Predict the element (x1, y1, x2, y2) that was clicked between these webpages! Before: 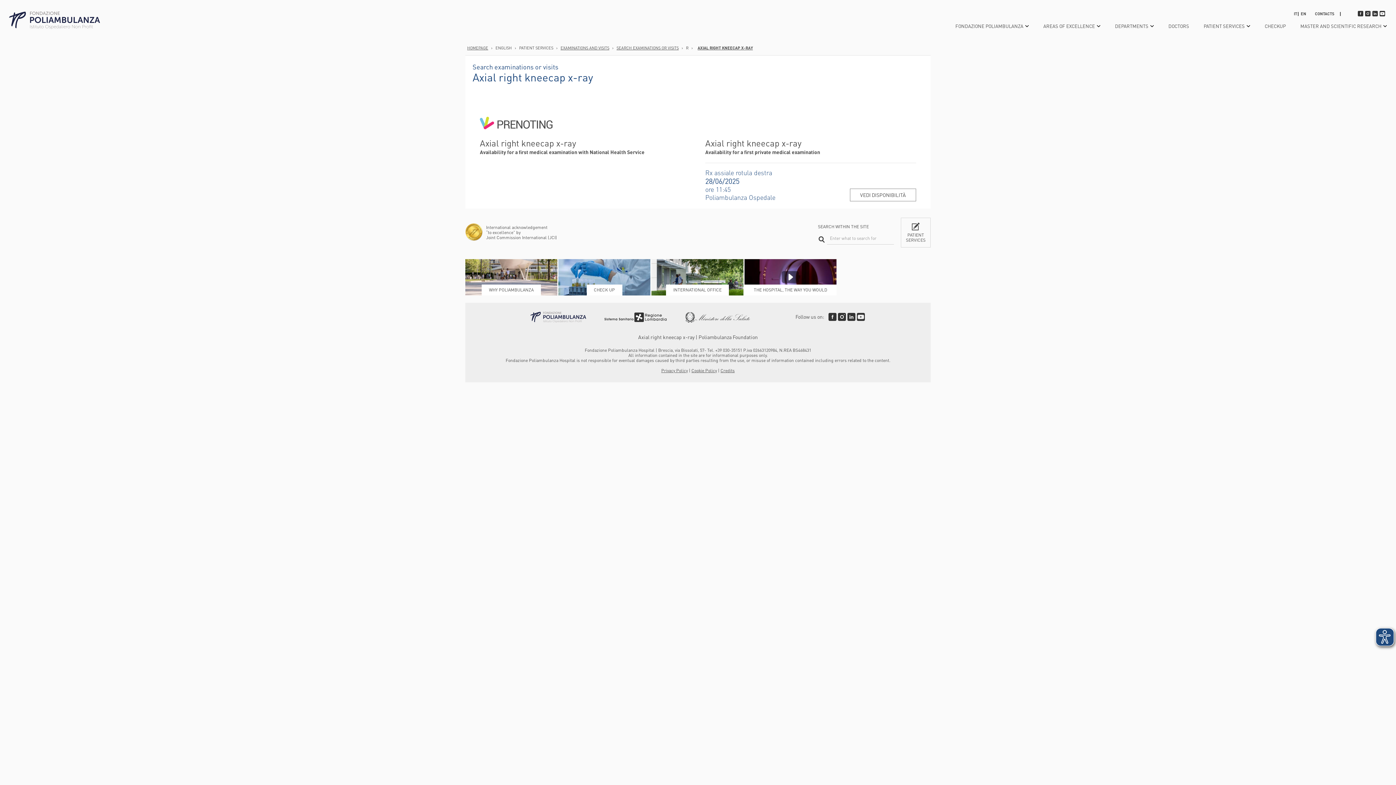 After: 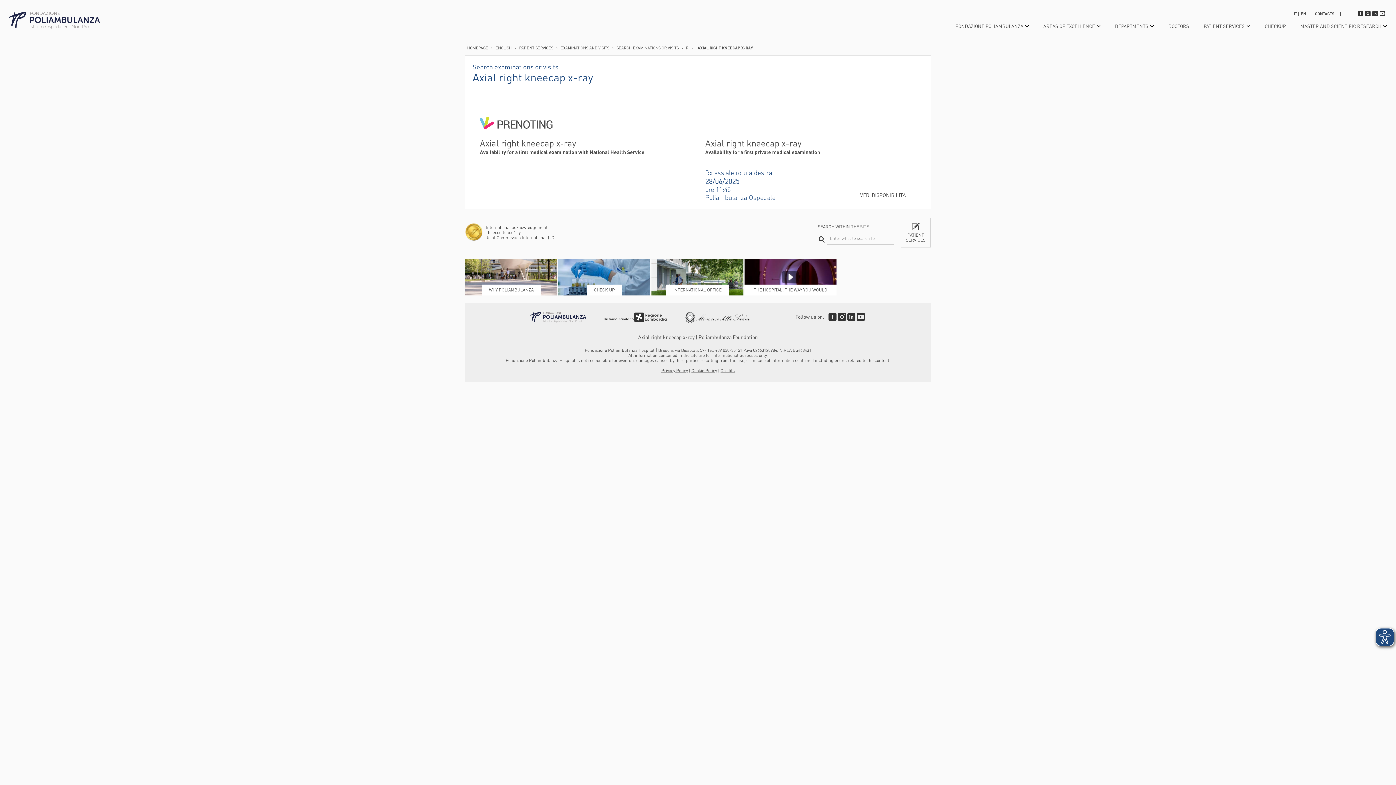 Action: bbox: (1365, 12, 1370, 17)